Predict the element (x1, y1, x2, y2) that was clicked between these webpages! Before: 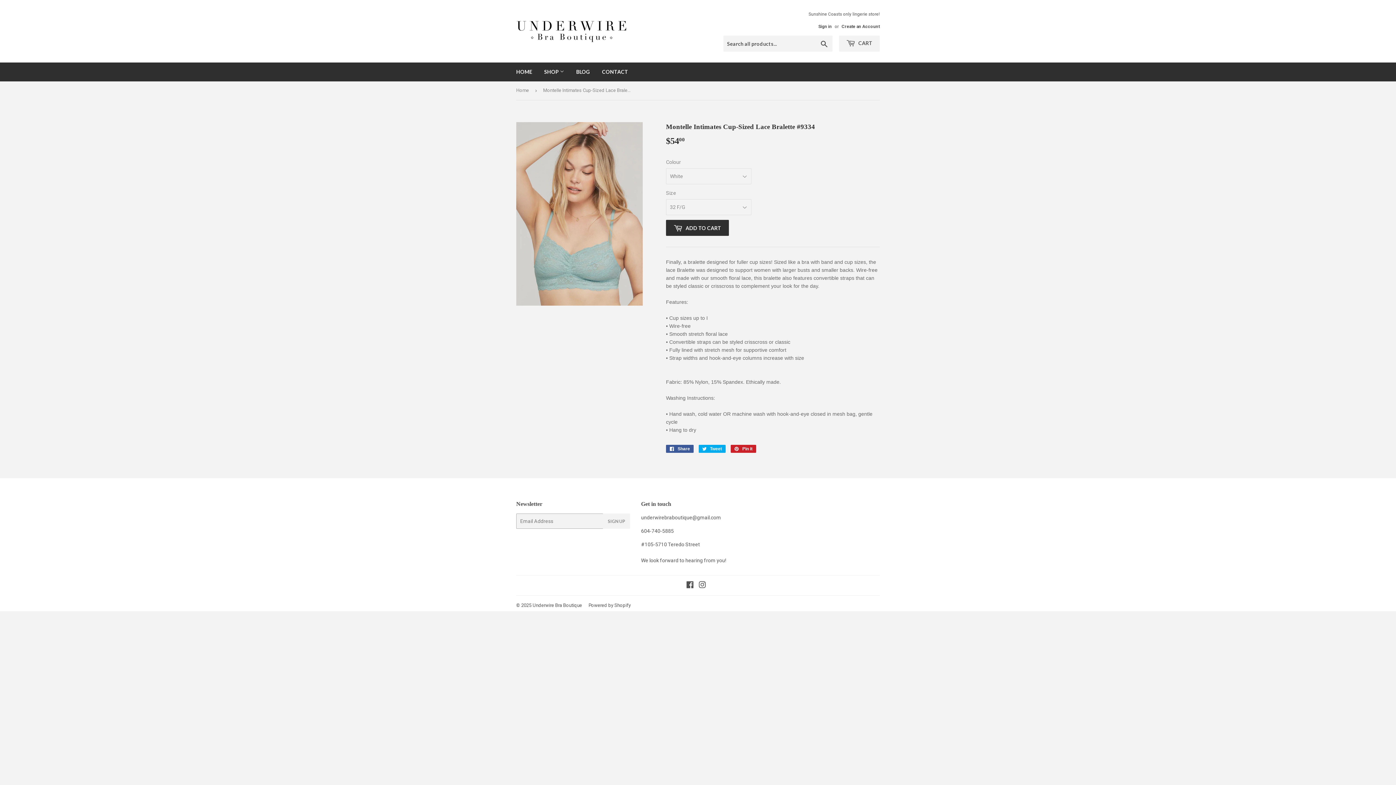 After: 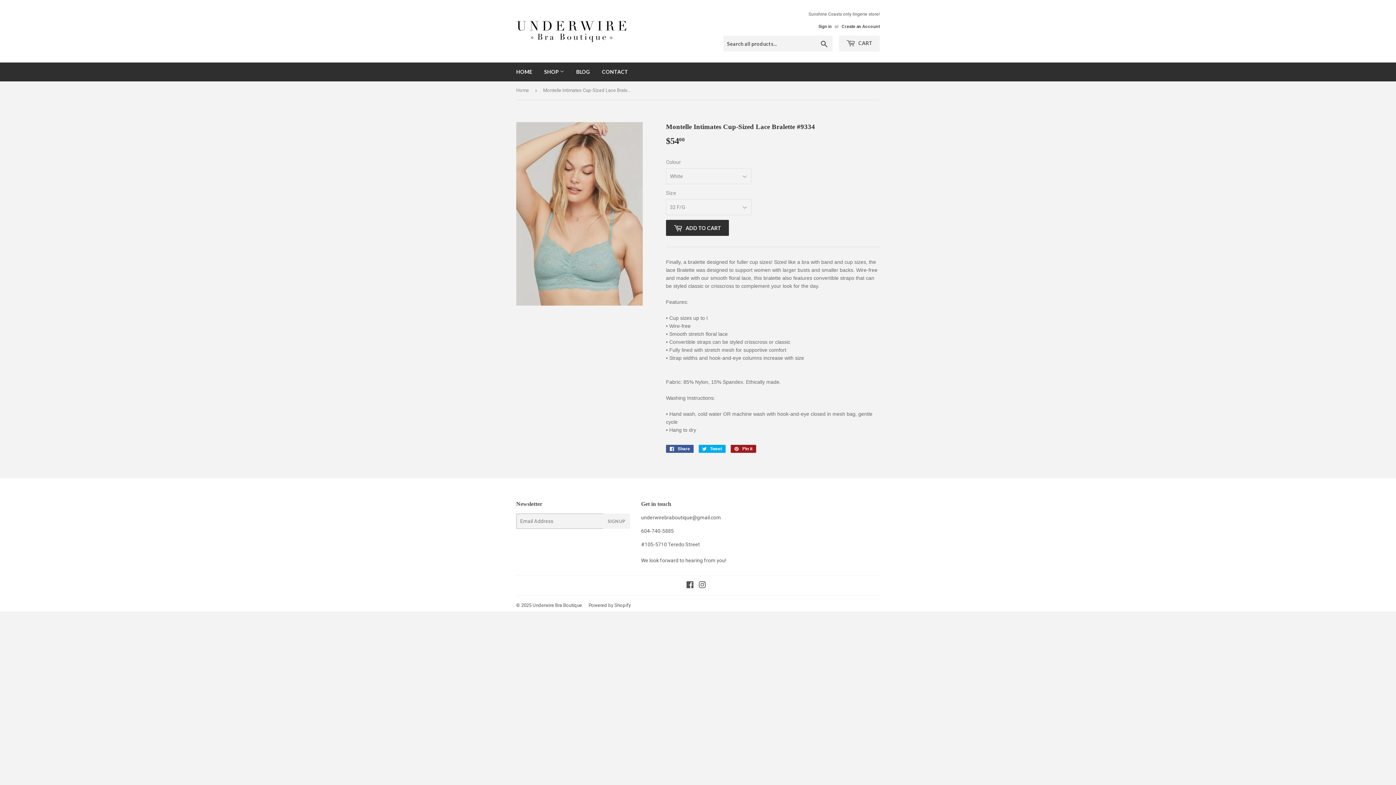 Action: bbox: (730, 445, 756, 453) label:  Pin it
Pin on Pinterest